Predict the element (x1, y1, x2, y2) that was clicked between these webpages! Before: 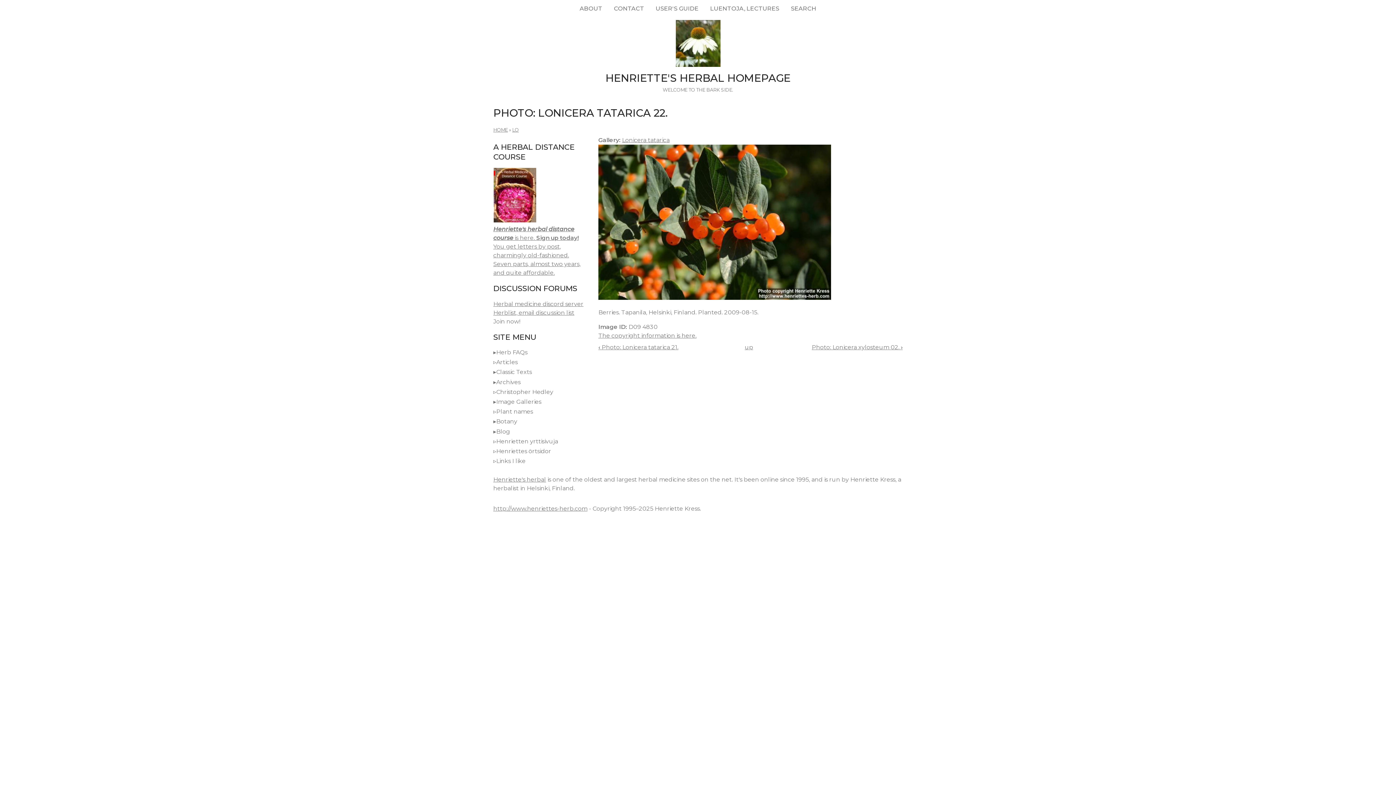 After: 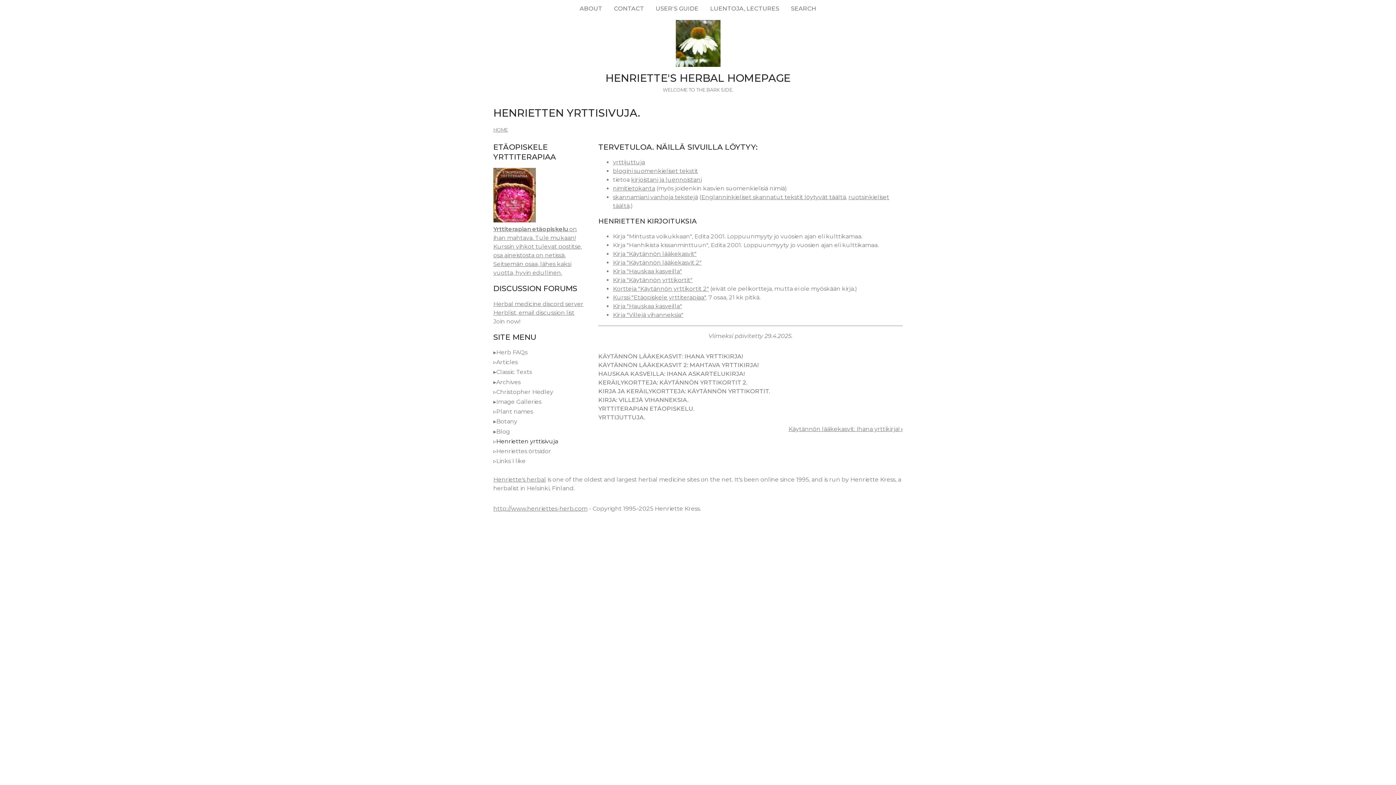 Action: bbox: (496, 438, 558, 444) label: Henrietten yrttisivuja